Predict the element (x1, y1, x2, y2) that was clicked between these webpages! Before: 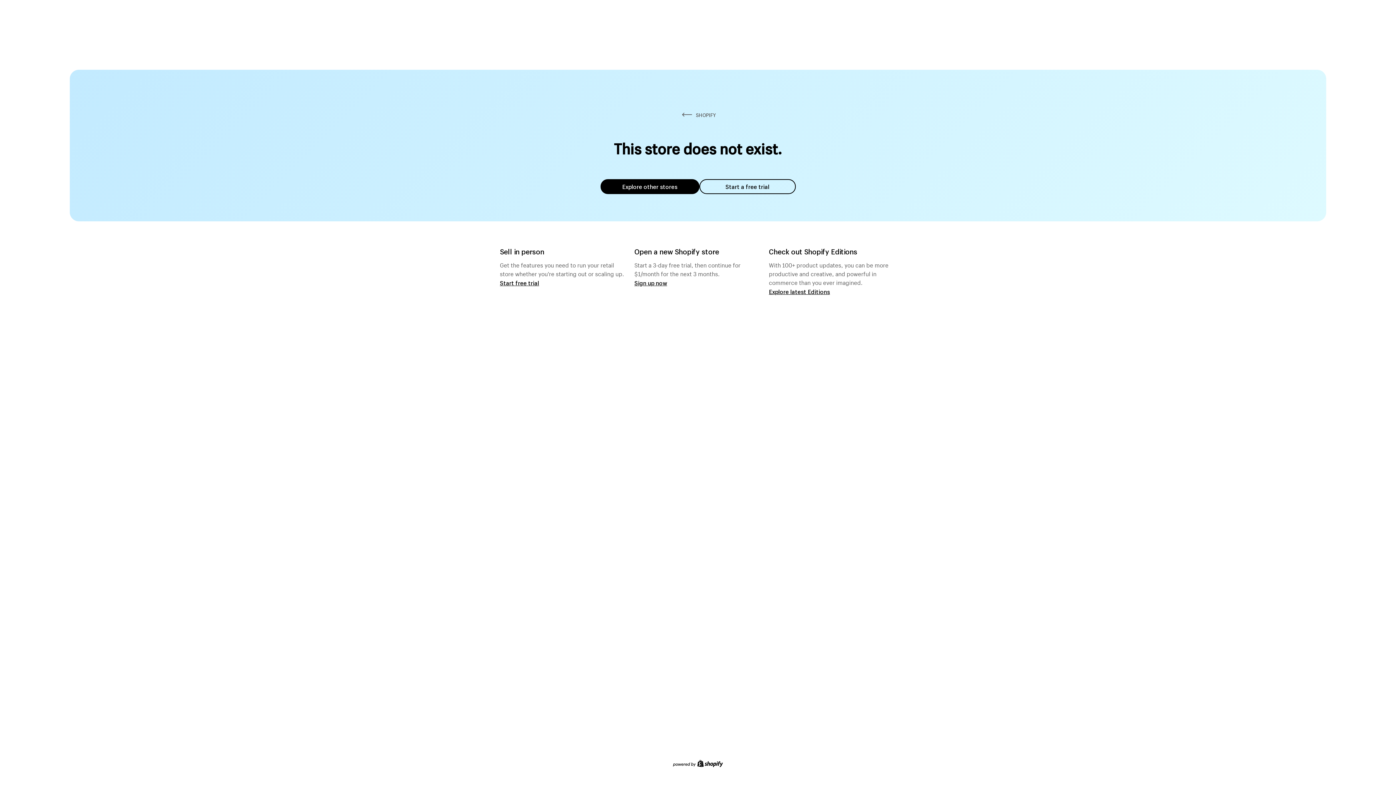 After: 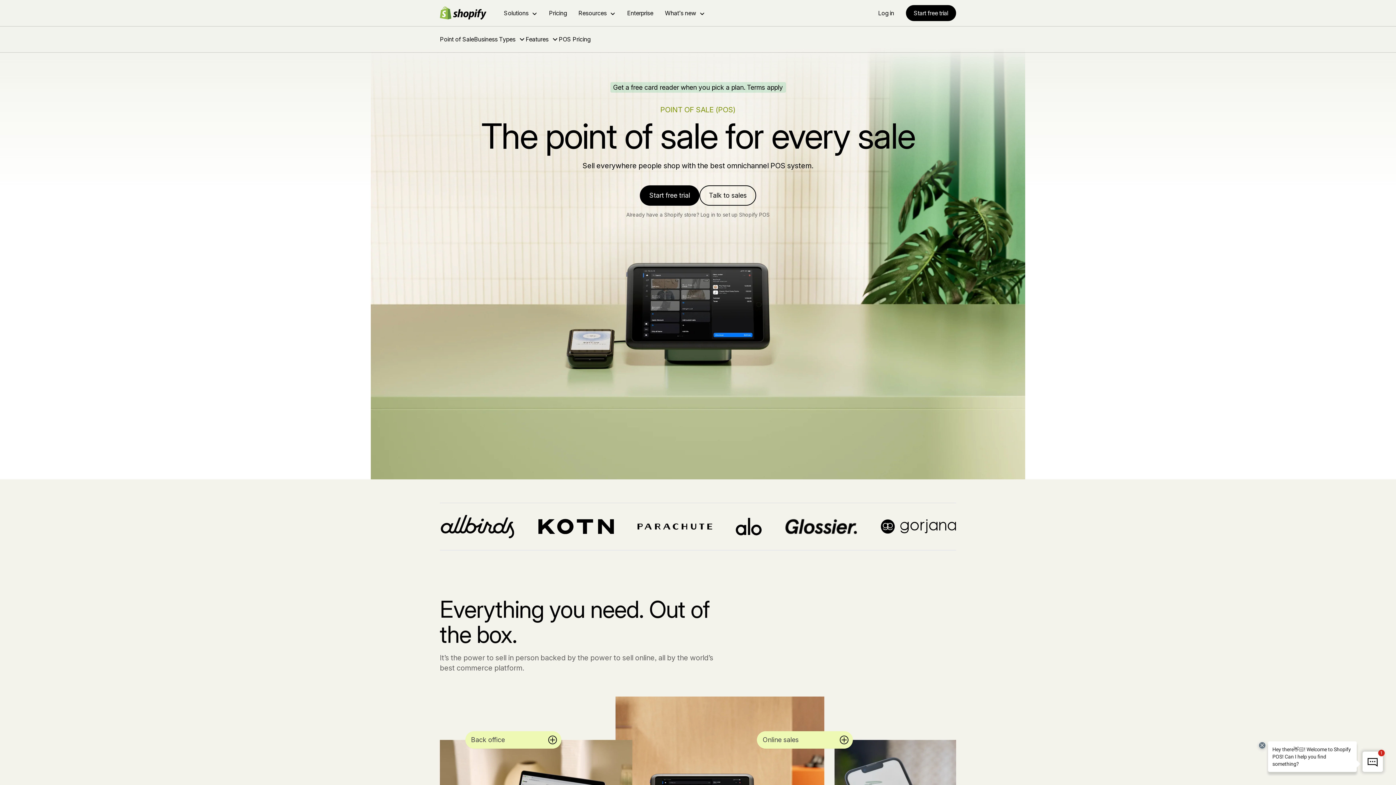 Action: bbox: (500, 279, 539, 286) label: Start free trial